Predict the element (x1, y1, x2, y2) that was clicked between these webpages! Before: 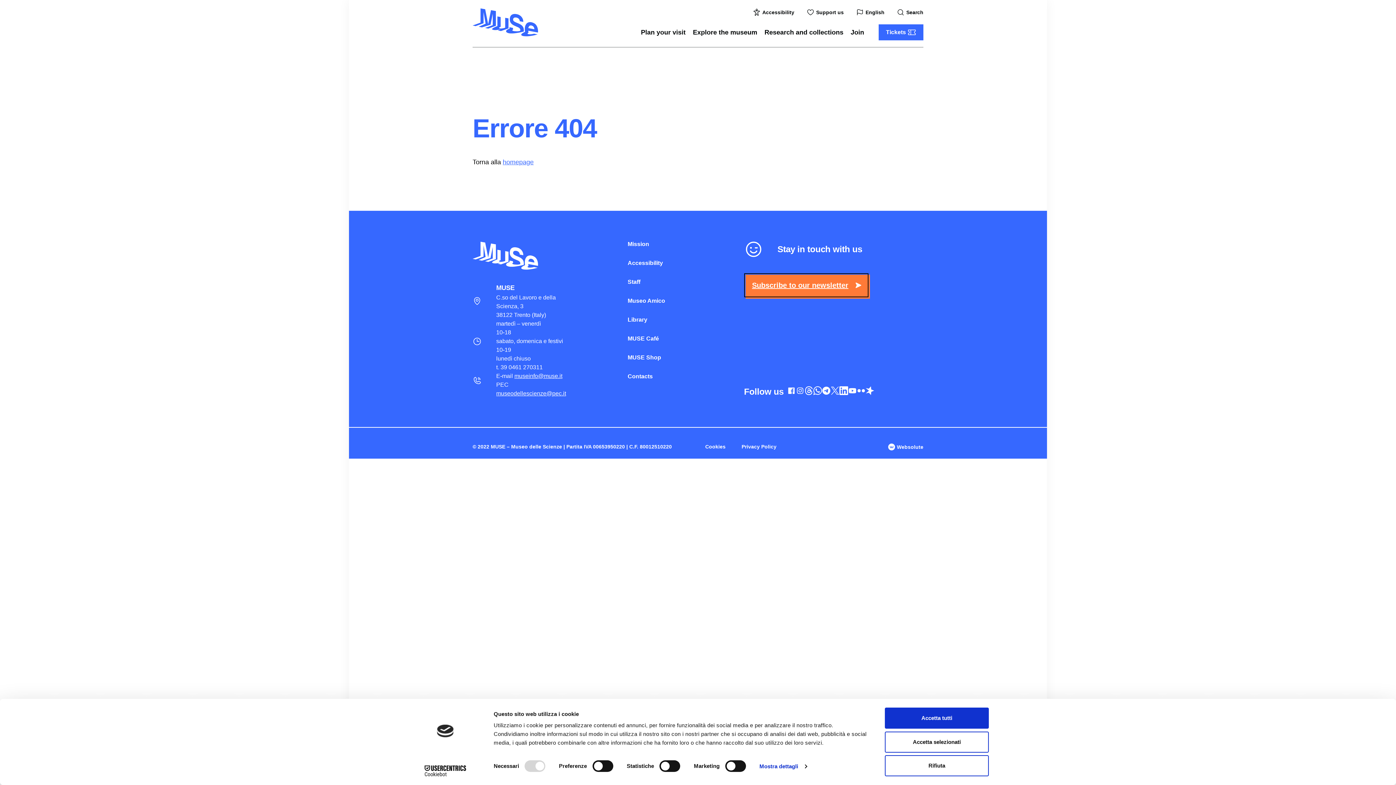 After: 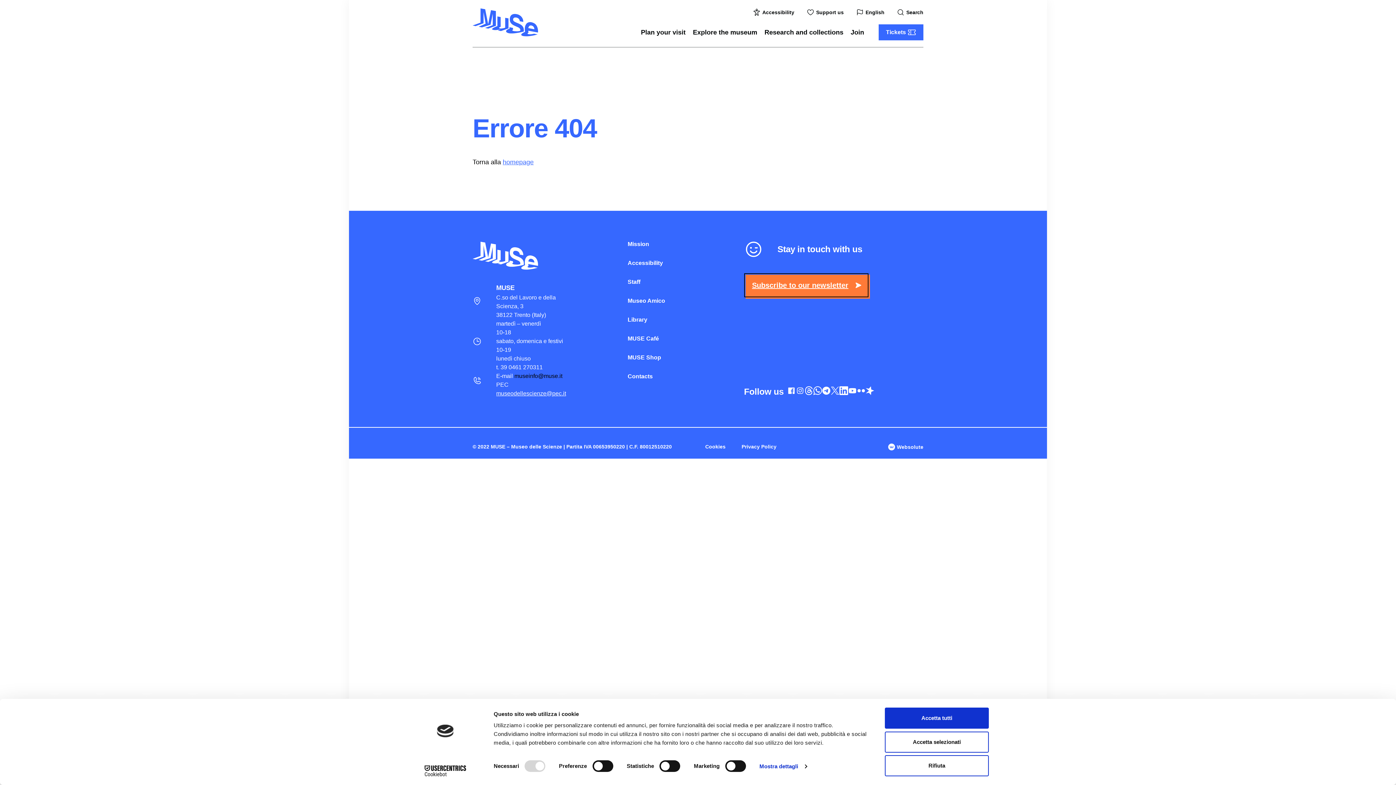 Action: bbox: (514, 372, 562, 380) label: museinfo@muse.it